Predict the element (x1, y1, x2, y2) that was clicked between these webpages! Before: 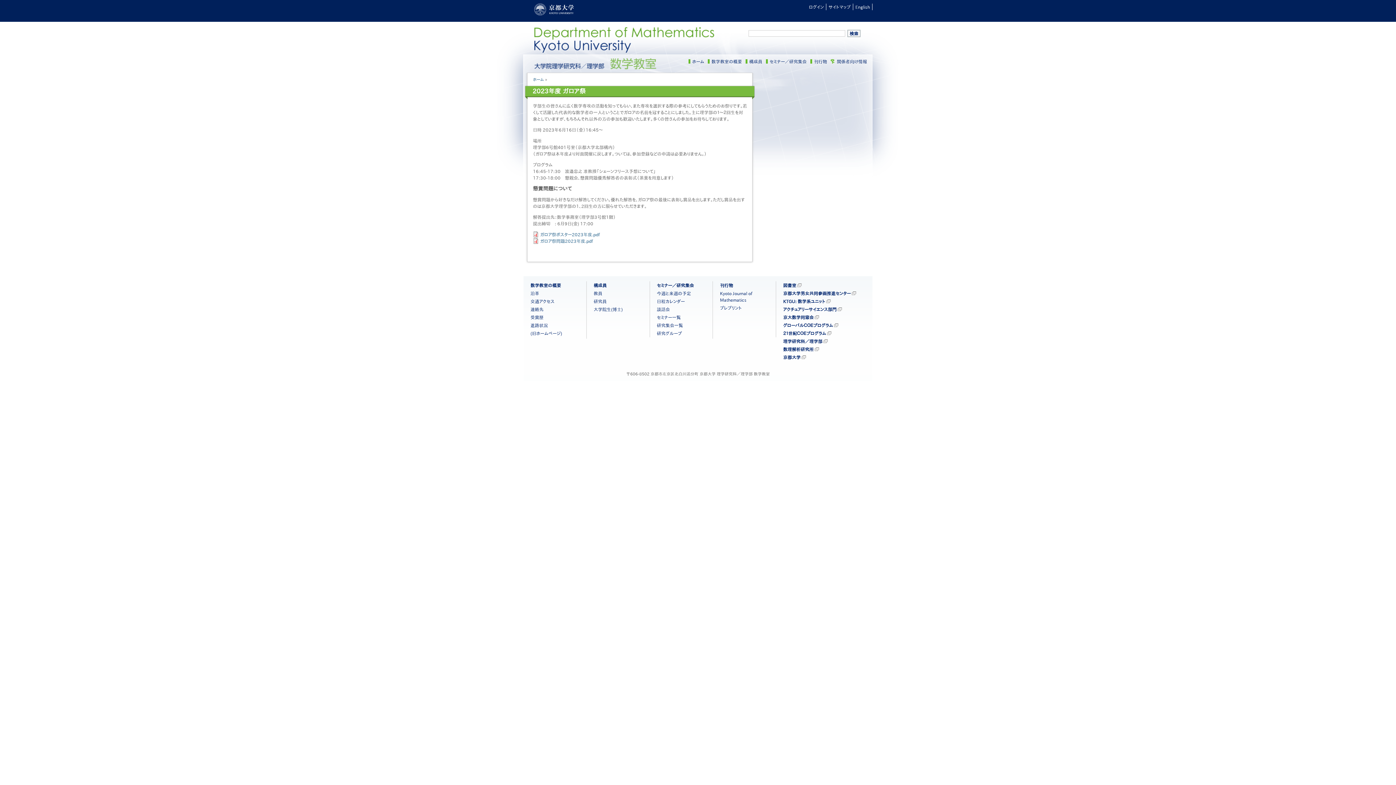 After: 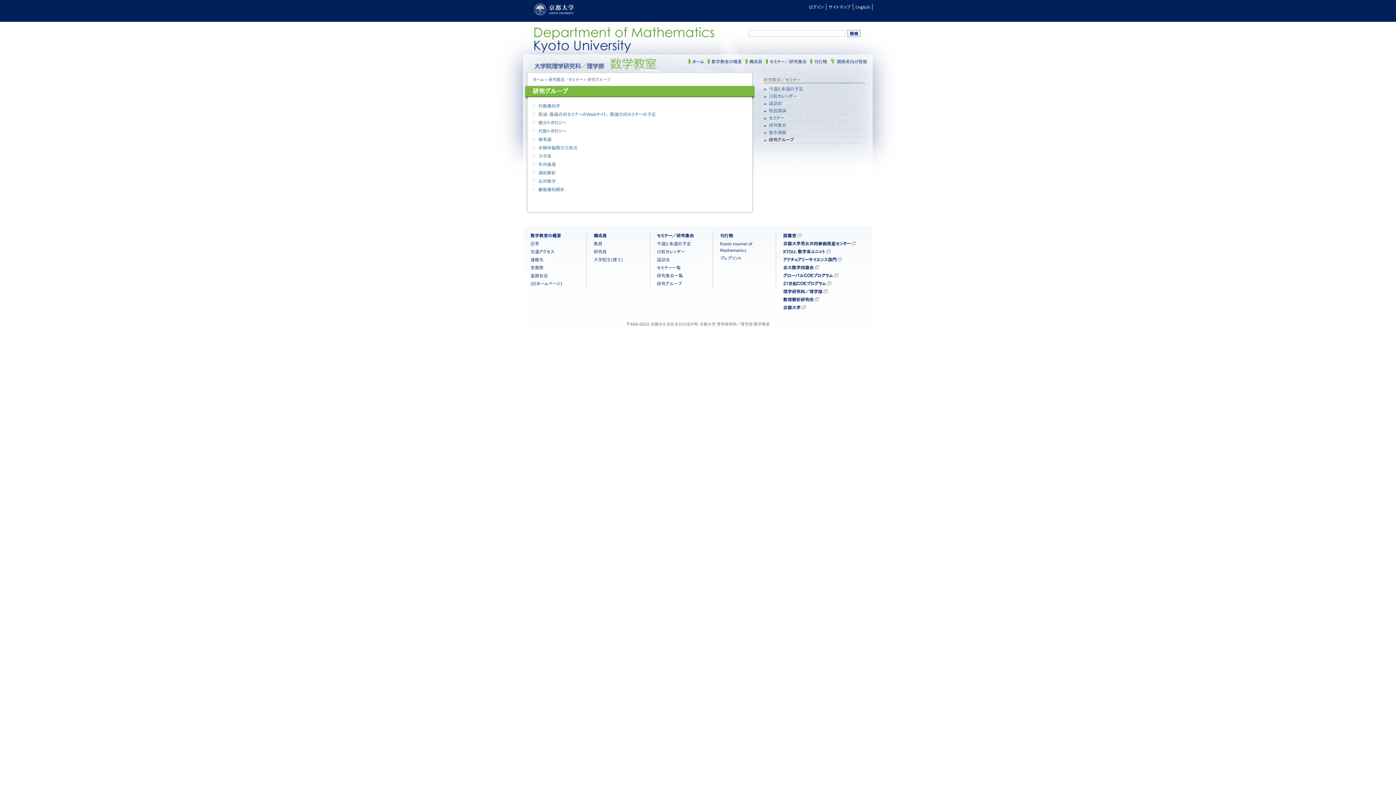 Action: bbox: (656, 331, 682, 335) label: 研究グループ